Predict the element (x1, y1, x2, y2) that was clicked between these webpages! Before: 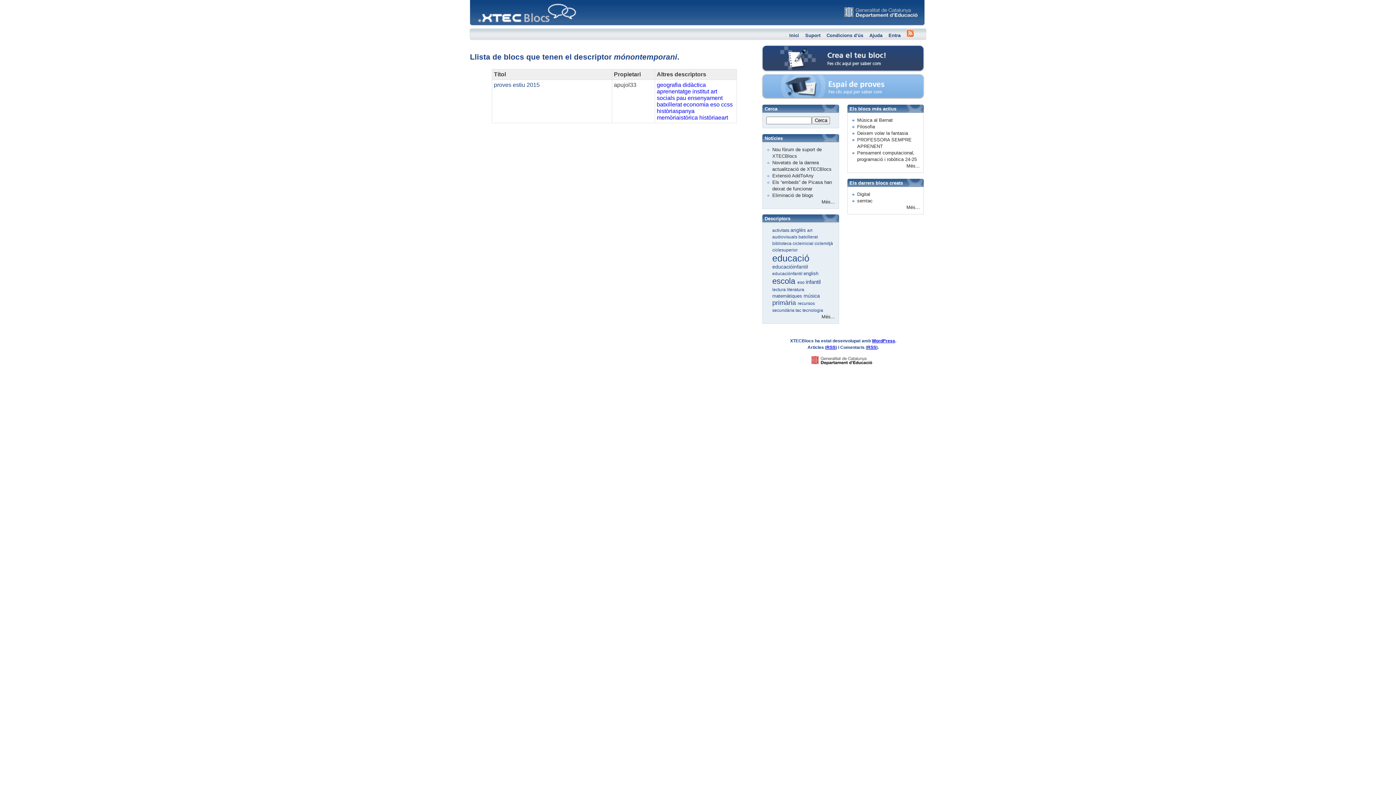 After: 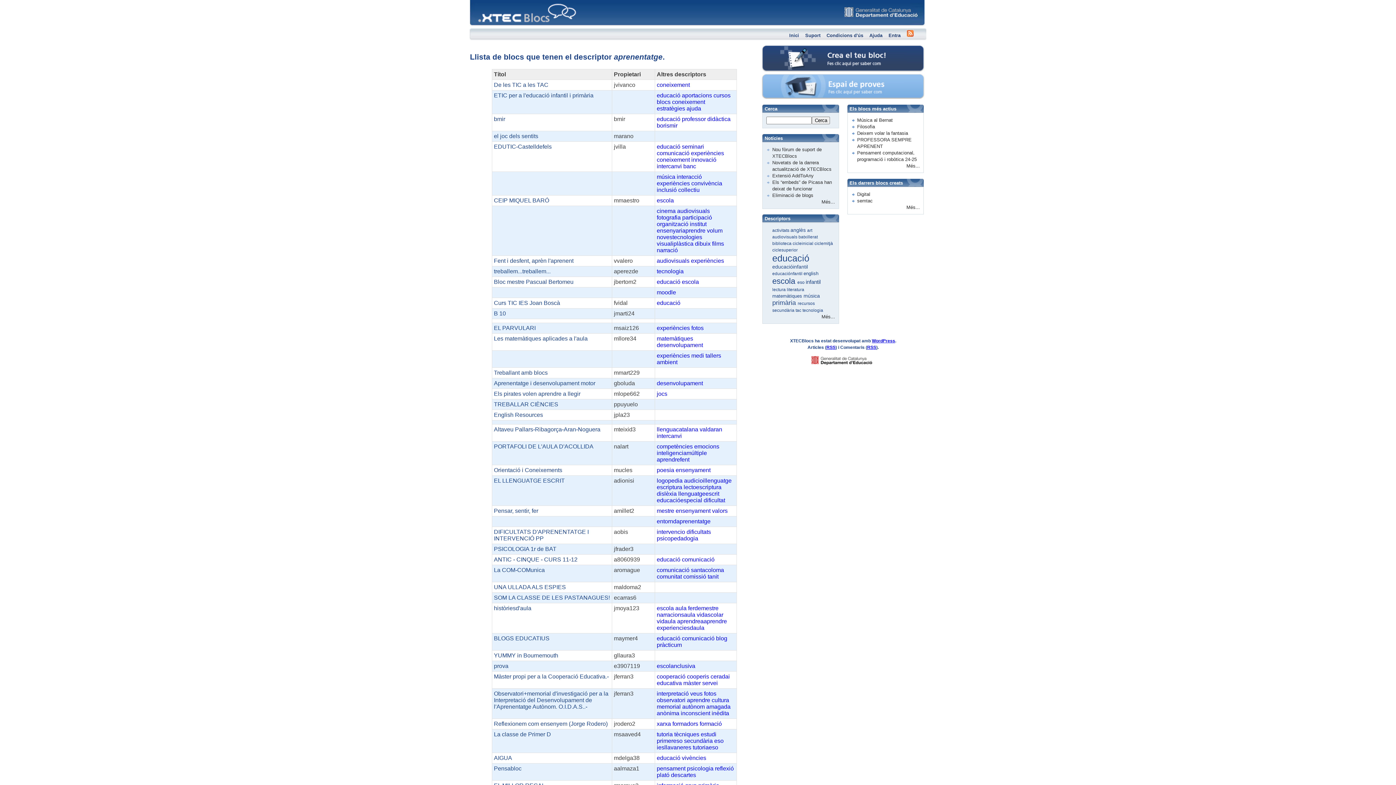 Action: label: aprenentatge bbox: (656, 88, 691, 94)